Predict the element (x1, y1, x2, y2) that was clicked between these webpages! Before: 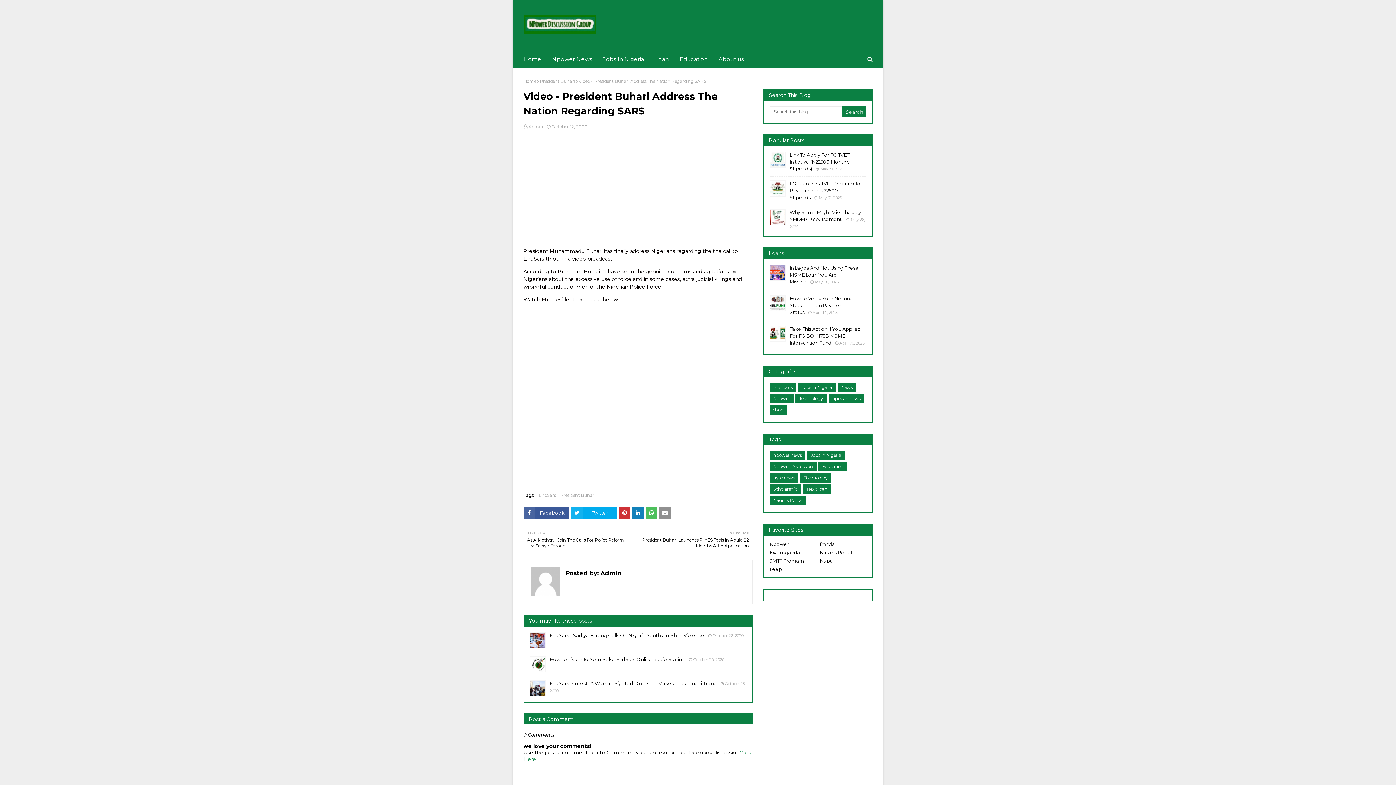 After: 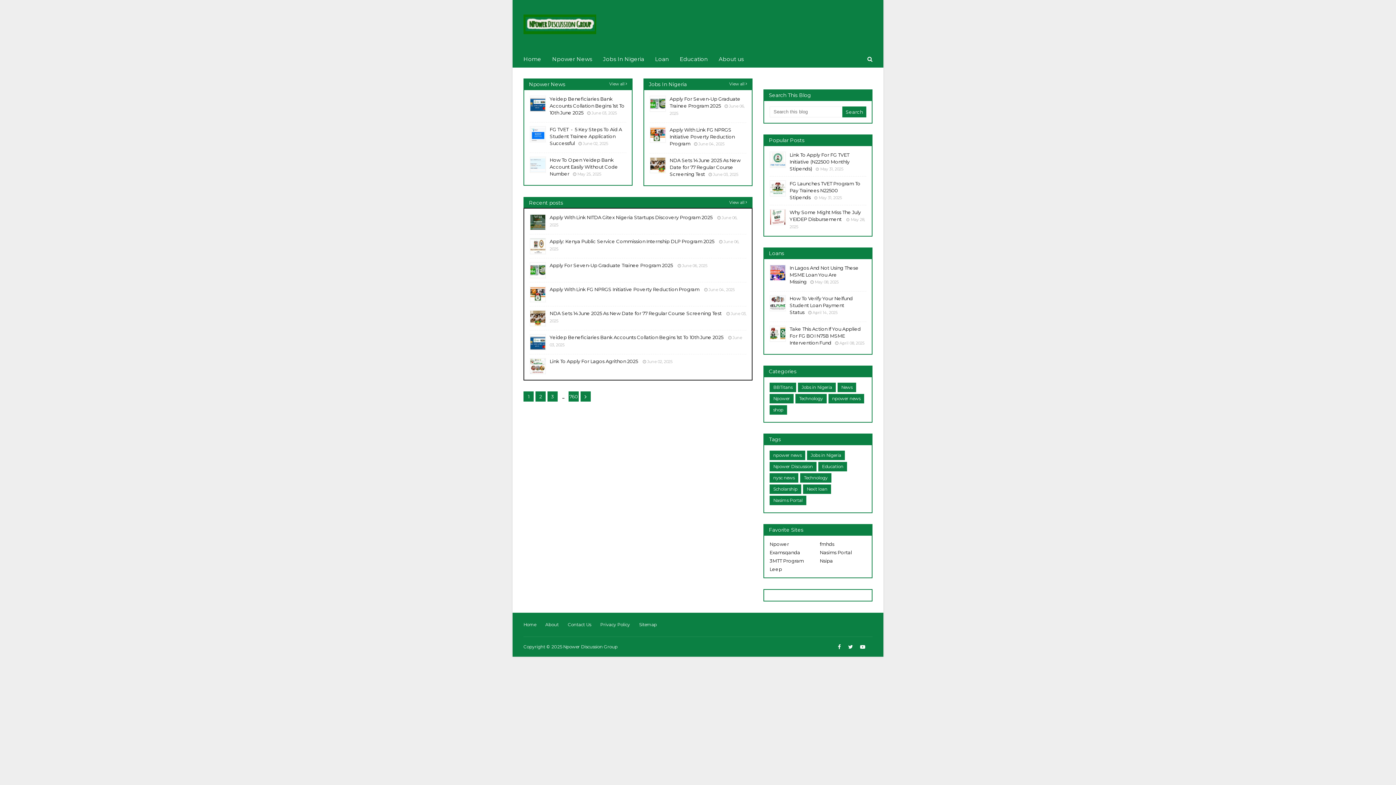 Action: bbox: (523, 14, 596, 35)